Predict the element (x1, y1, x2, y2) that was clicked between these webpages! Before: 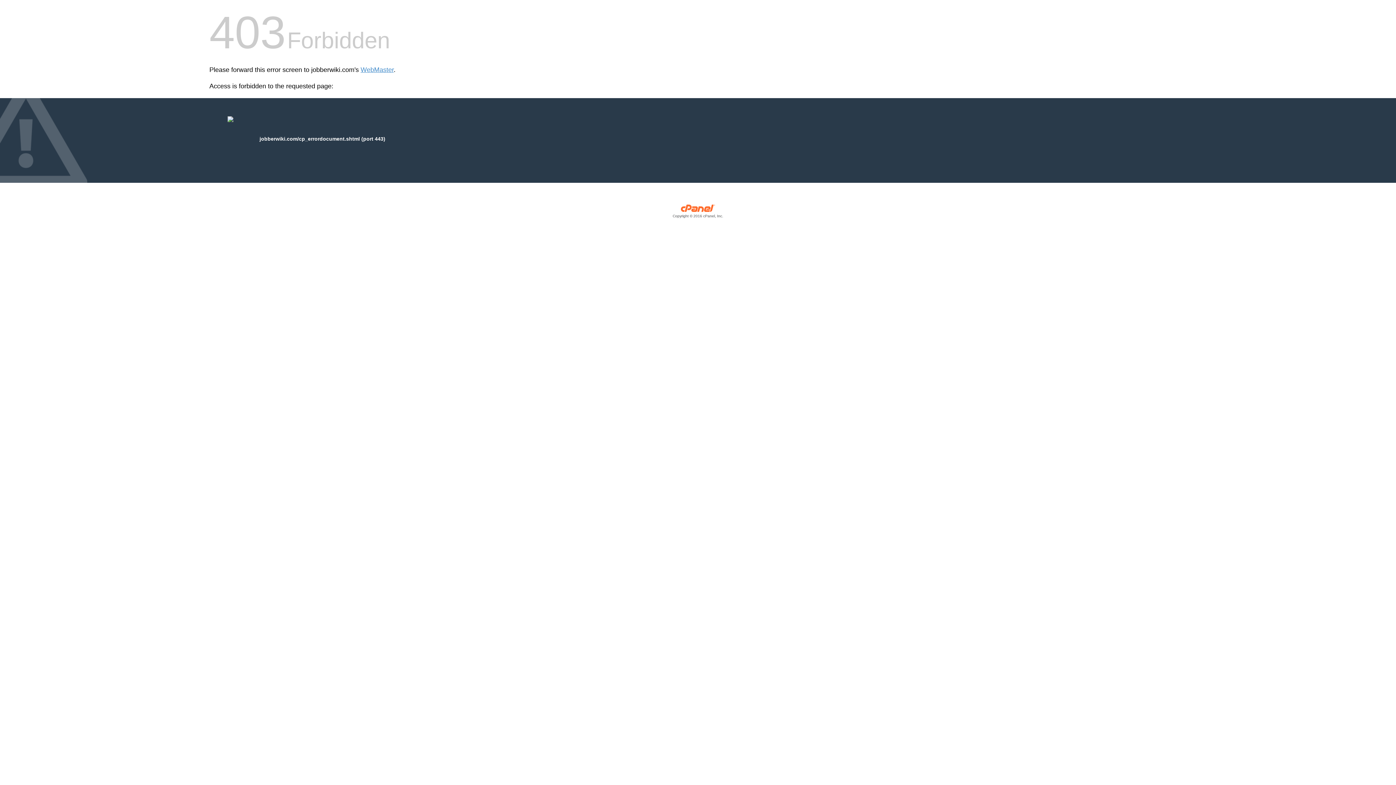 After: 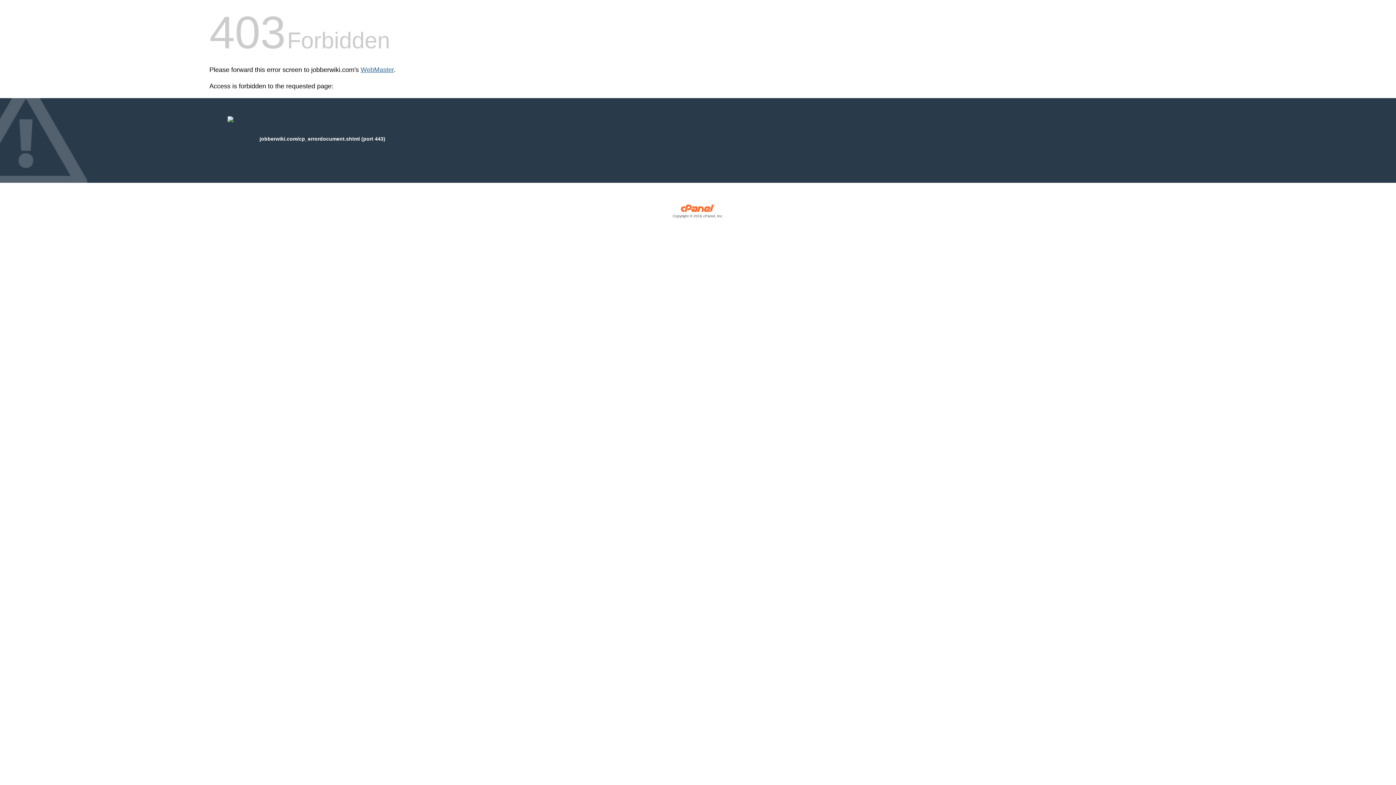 Action: label: WebMaster bbox: (360, 66, 393, 73)